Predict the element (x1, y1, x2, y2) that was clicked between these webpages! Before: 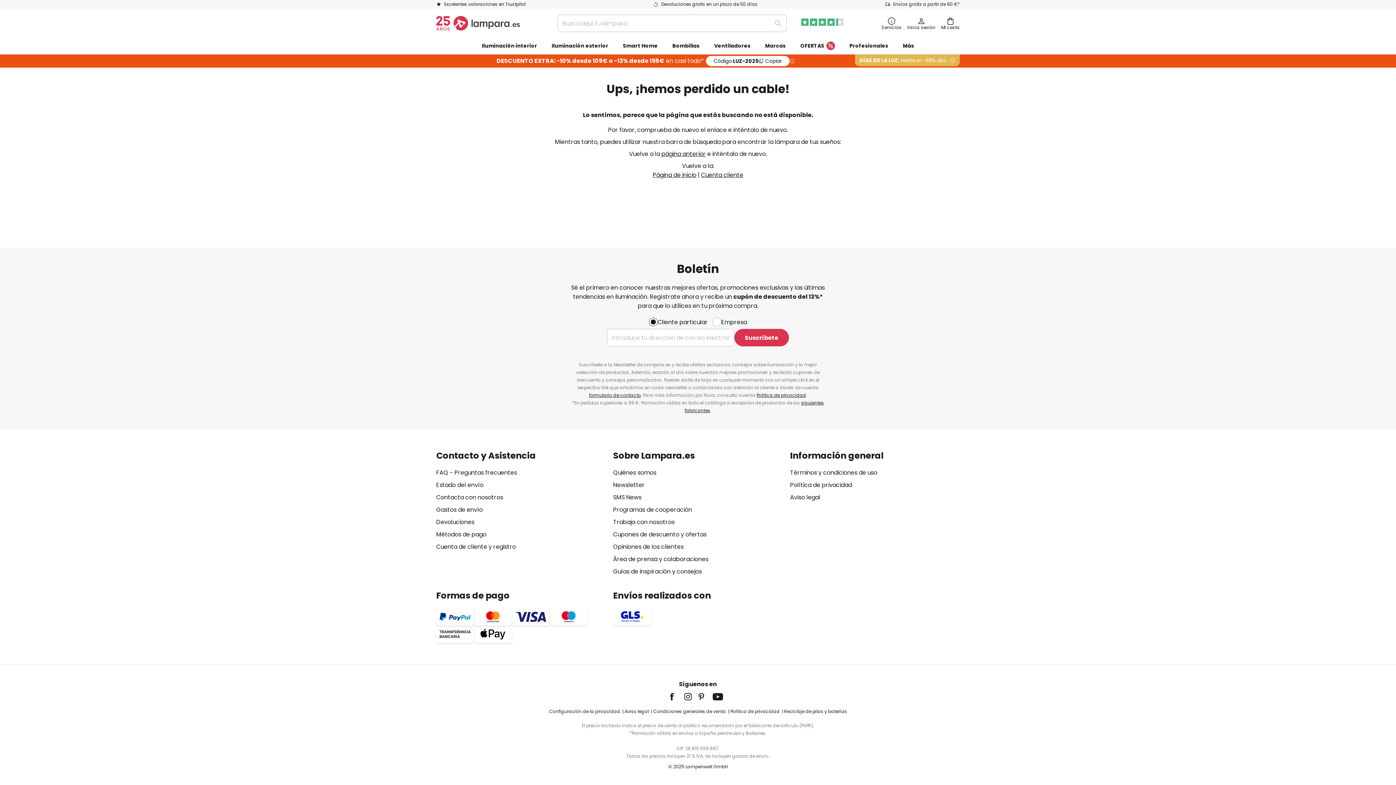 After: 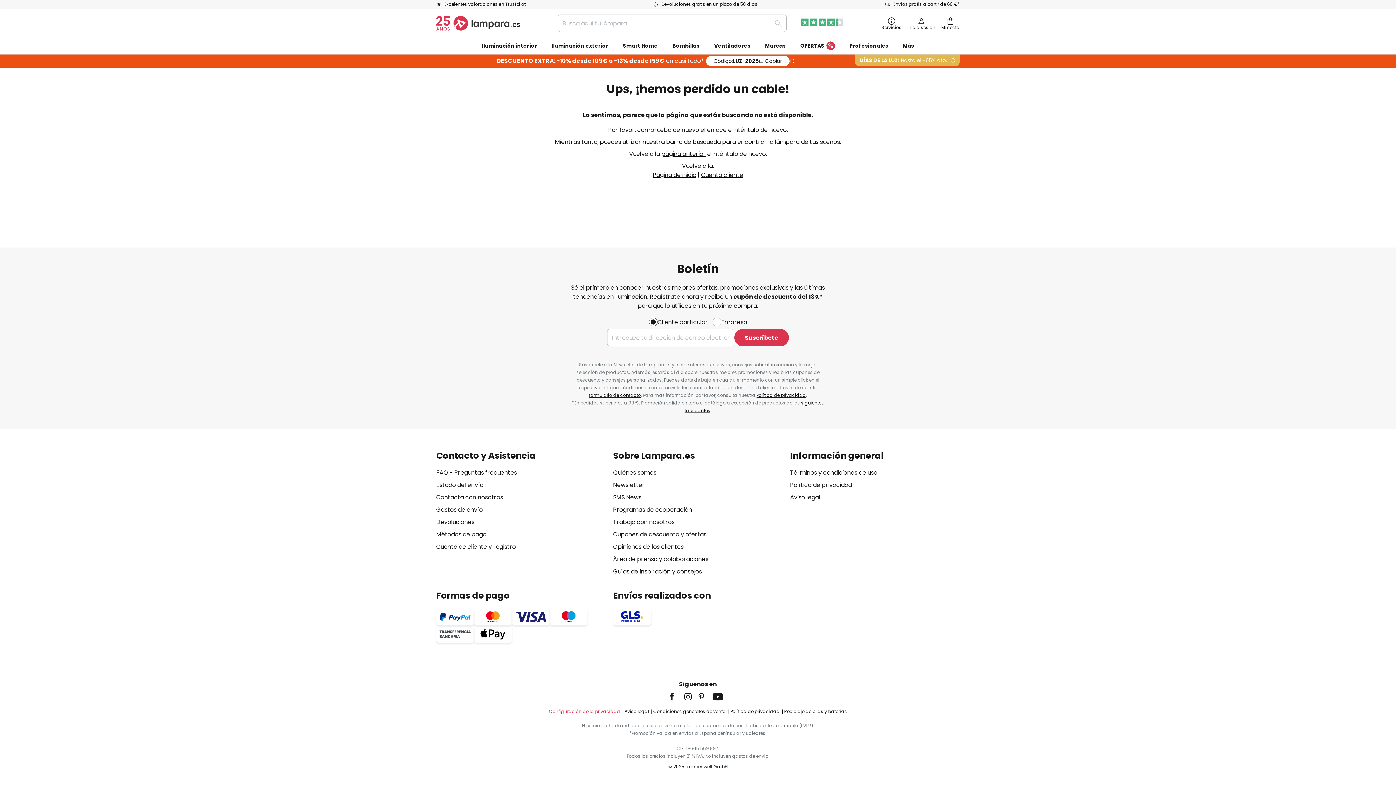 Action: label: Configuración de la privacidad bbox: (549, 708, 620, 714)